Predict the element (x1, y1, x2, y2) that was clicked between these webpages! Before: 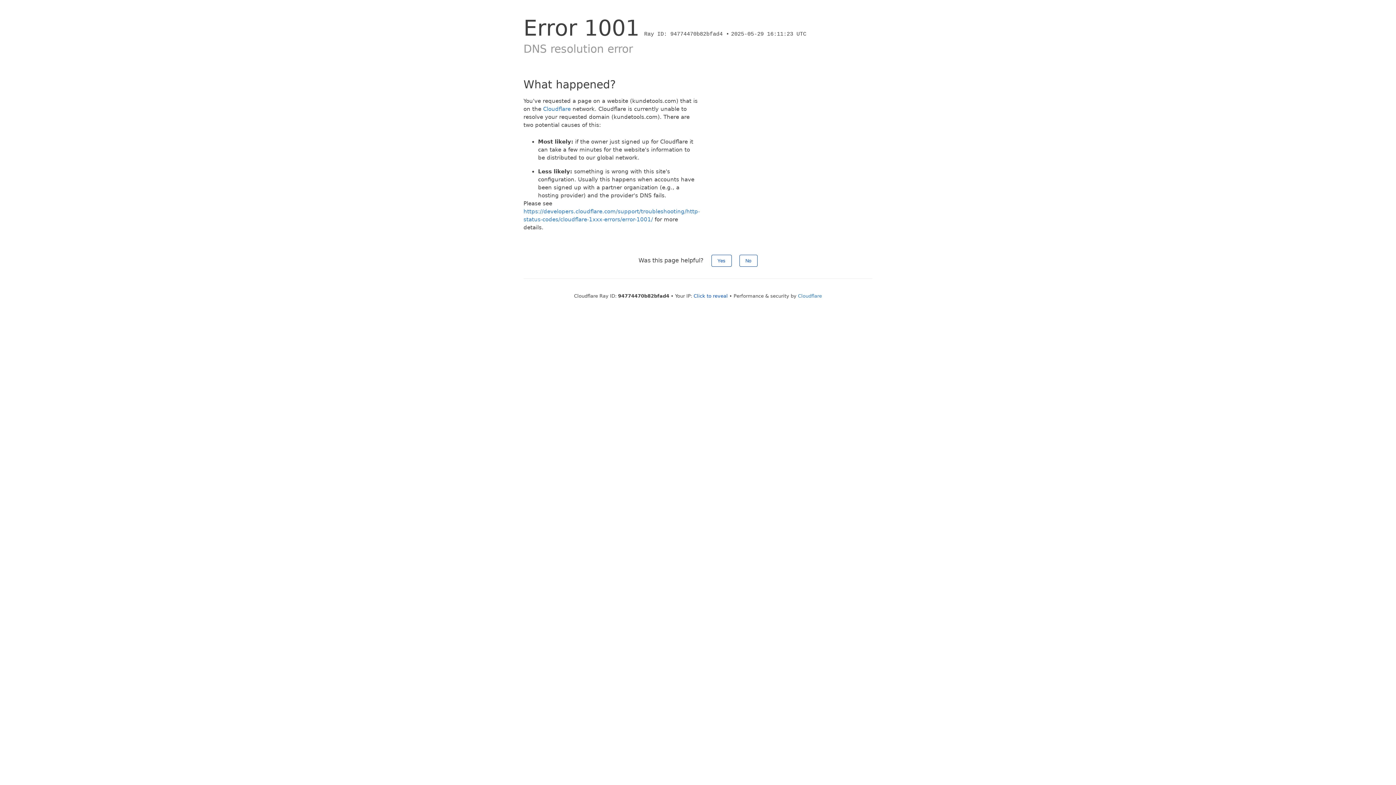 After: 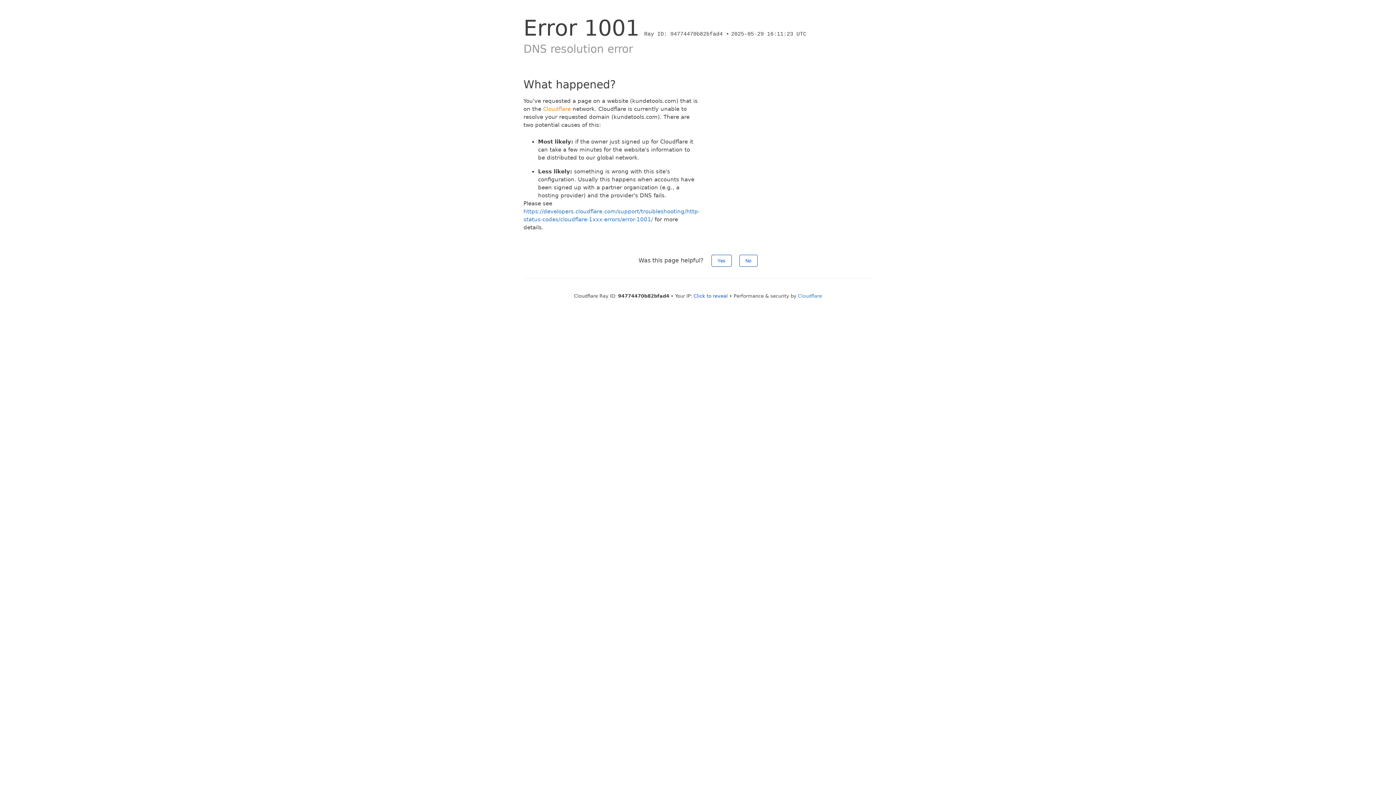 Action: bbox: (543, 105, 570, 112) label: Cloudflare